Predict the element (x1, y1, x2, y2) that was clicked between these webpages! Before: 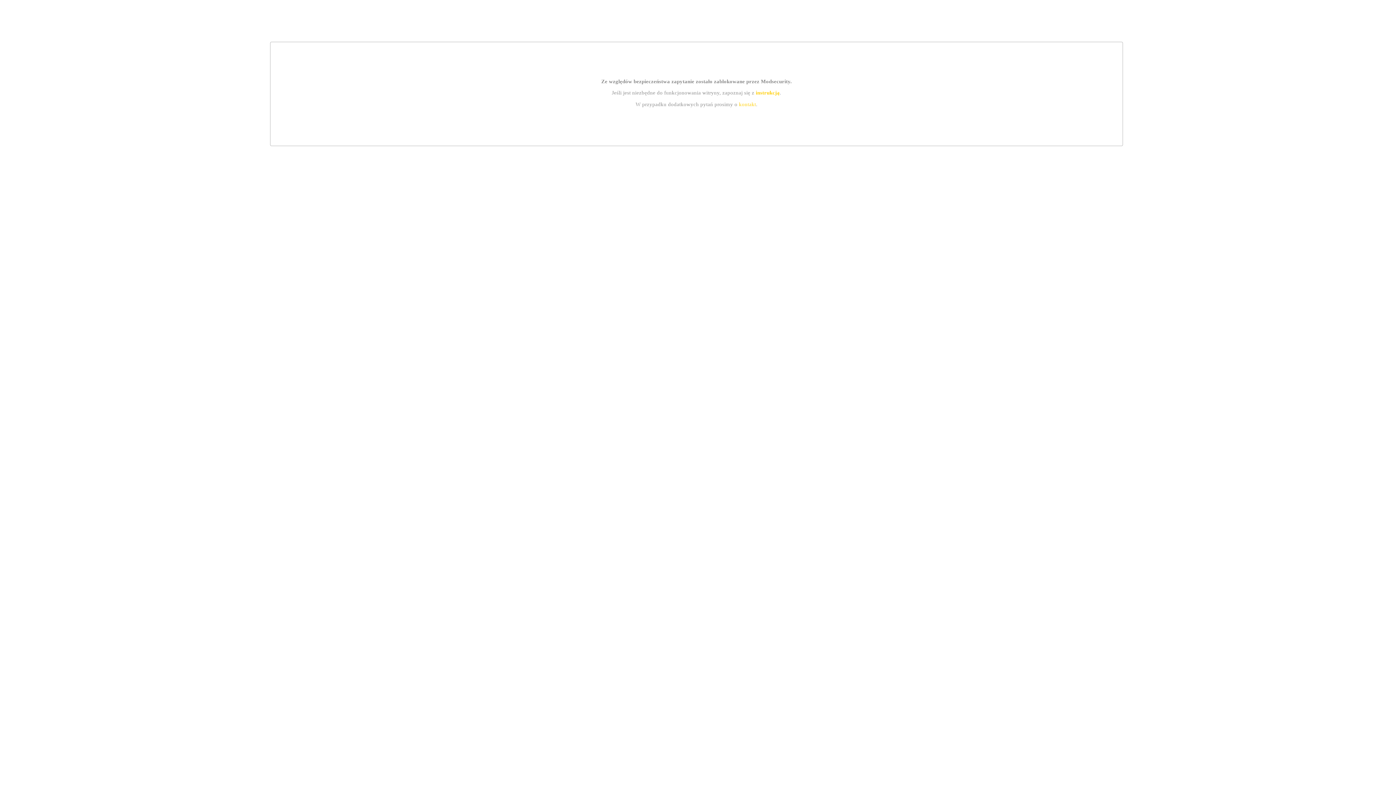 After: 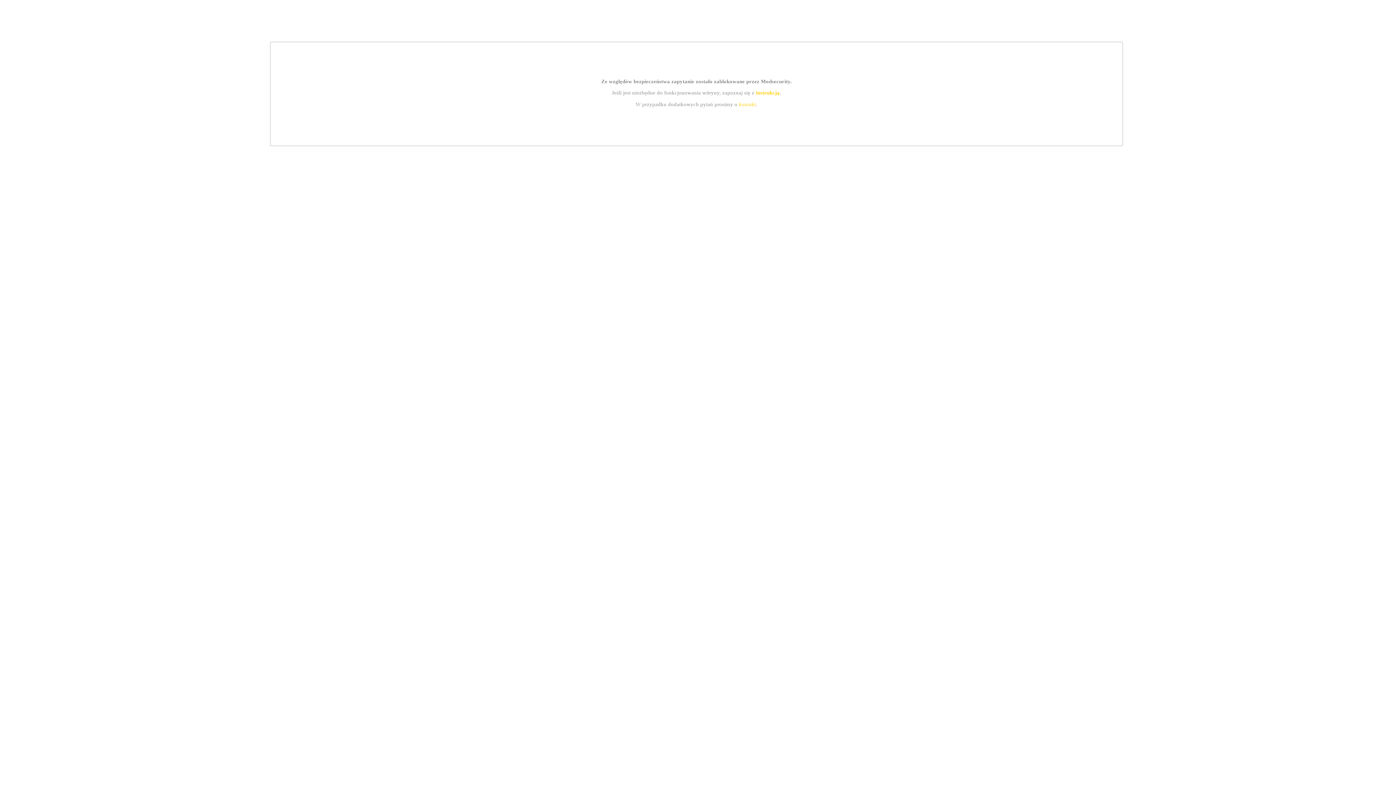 Action: label: instrukcją bbox: (755, 89, 779, 95)